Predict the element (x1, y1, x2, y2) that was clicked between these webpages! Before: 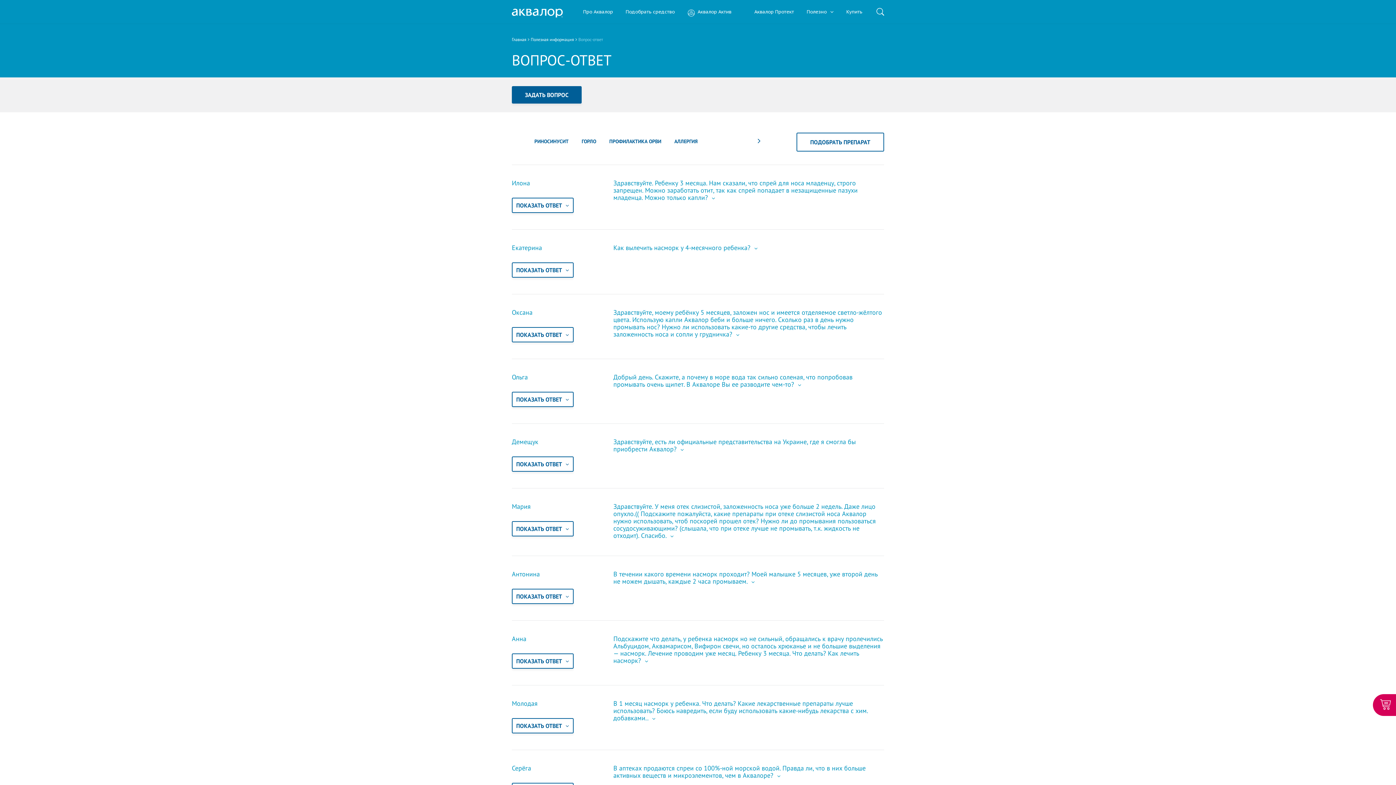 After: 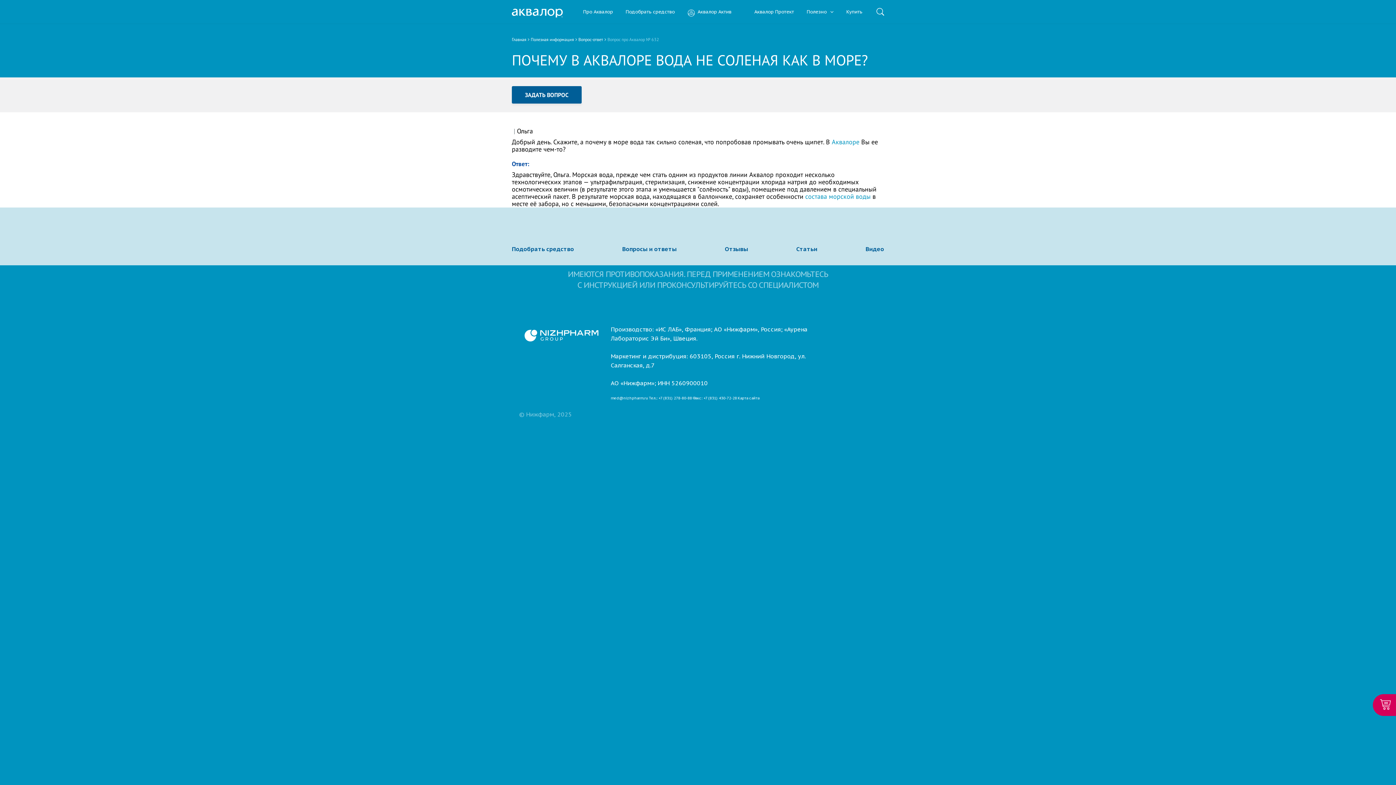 Action: bbox: (512, 373, 528, 381) label: Ольга